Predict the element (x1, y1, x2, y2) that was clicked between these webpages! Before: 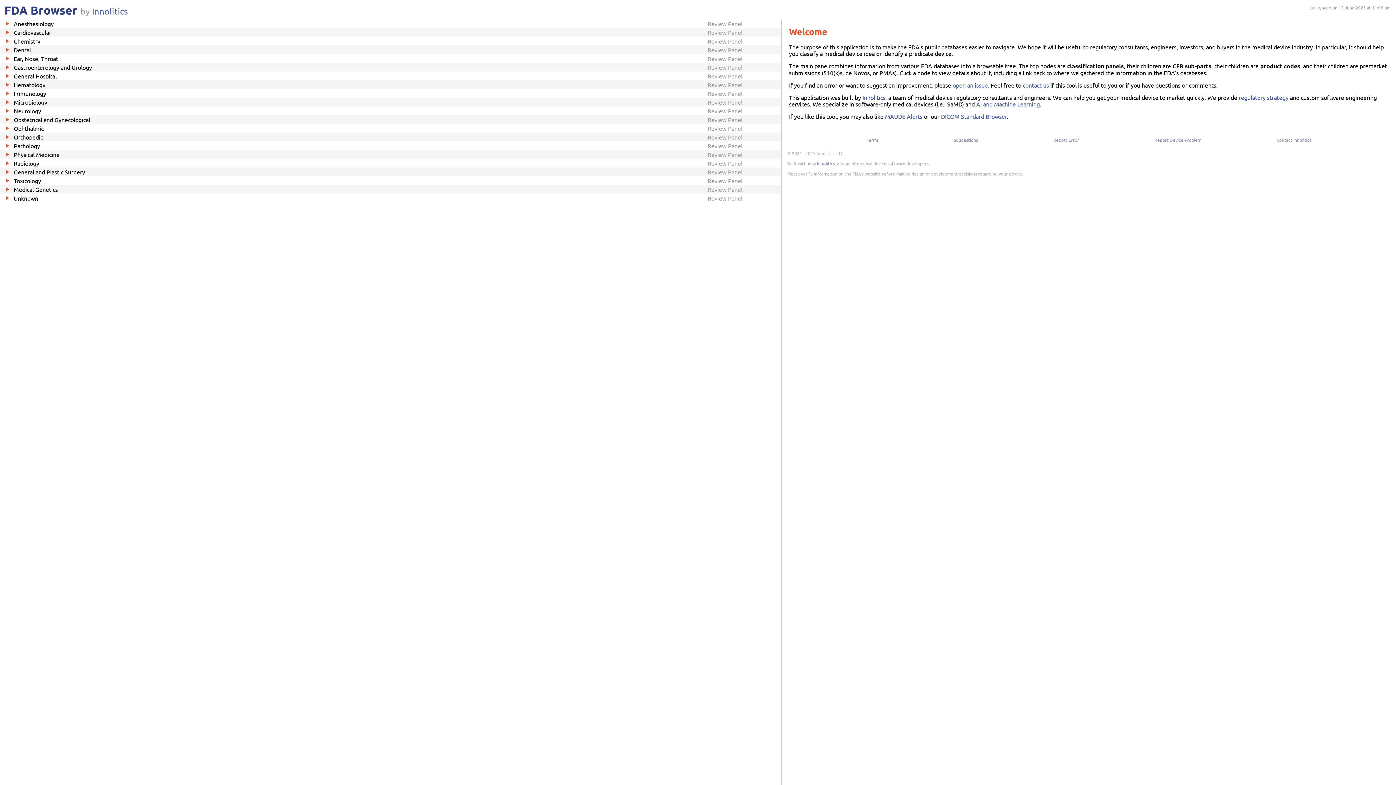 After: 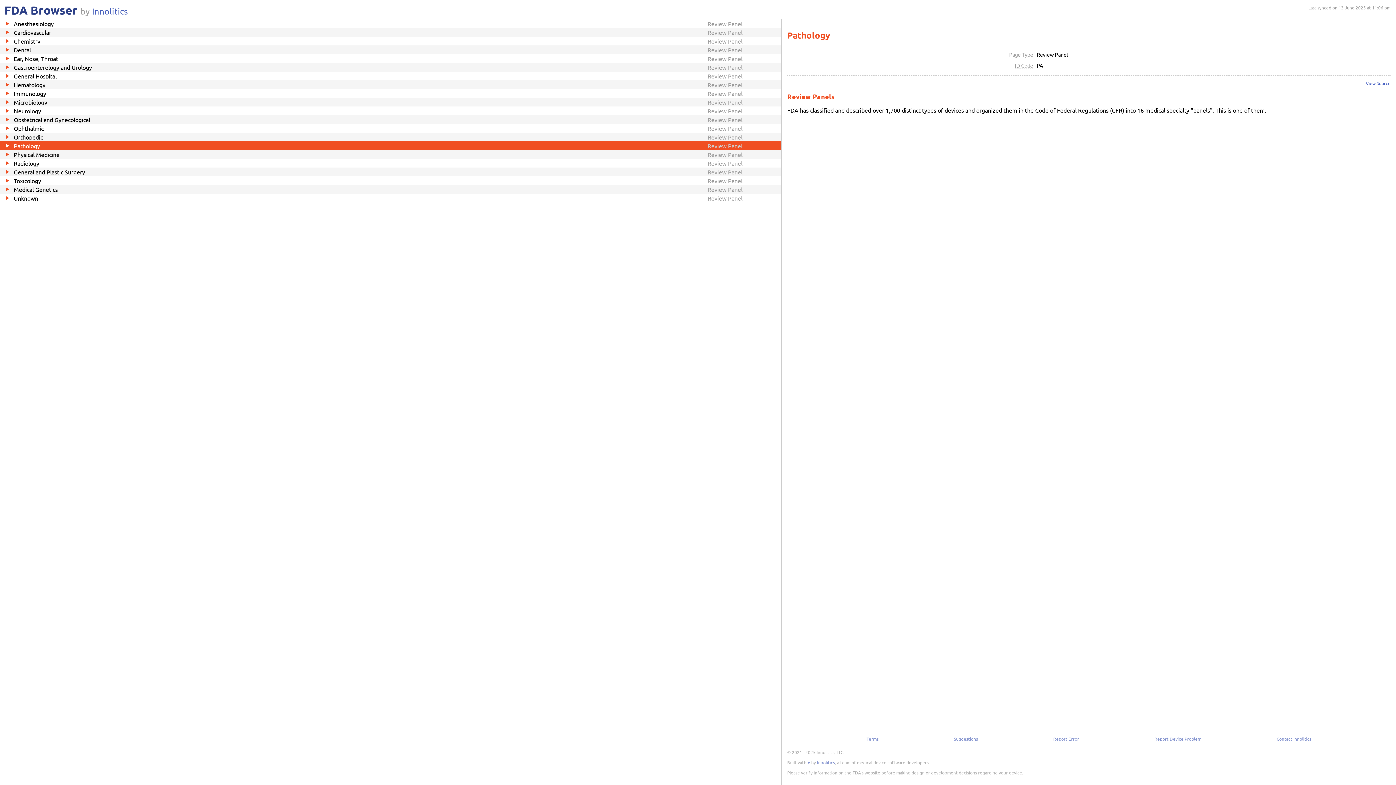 Action: bbox: (0, 141, 781, 150) label: Pathology
Review Panel